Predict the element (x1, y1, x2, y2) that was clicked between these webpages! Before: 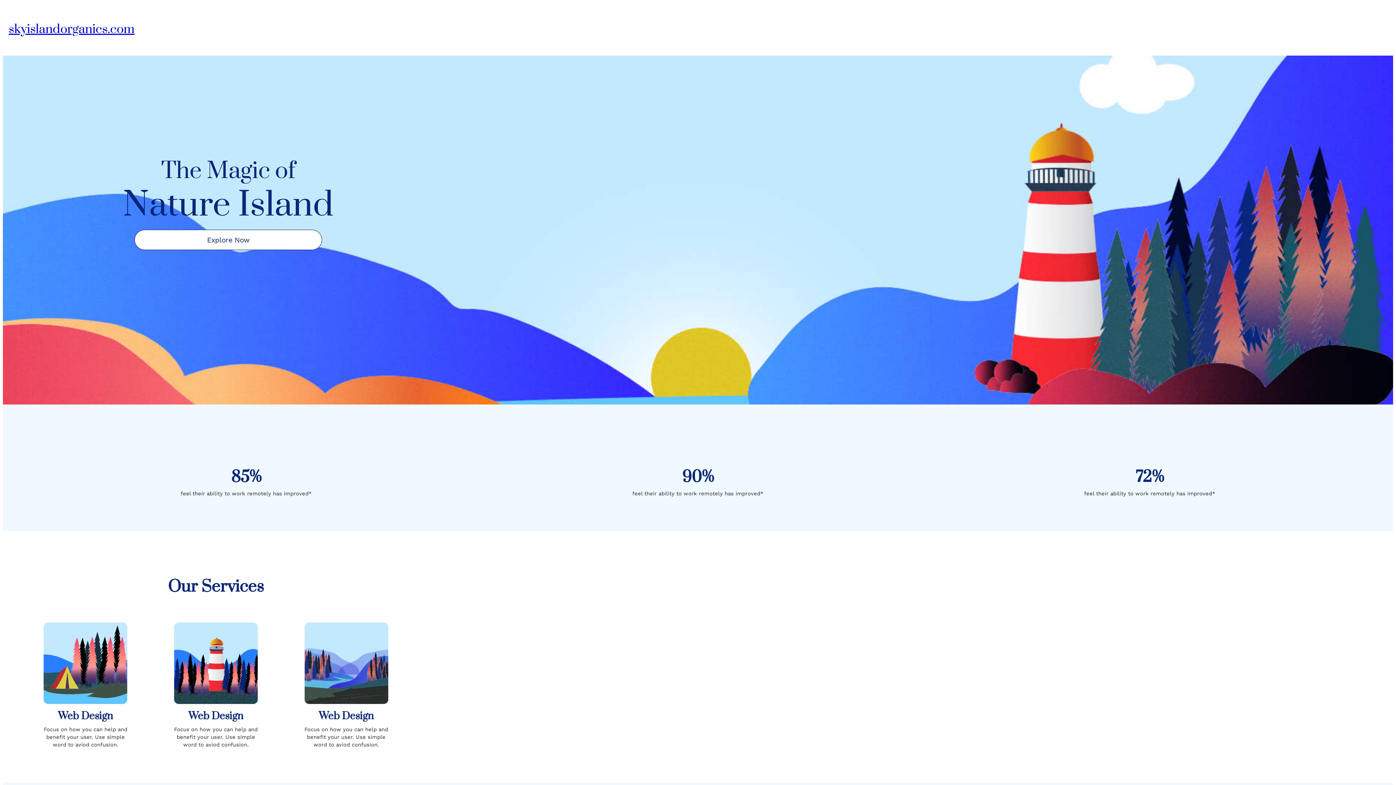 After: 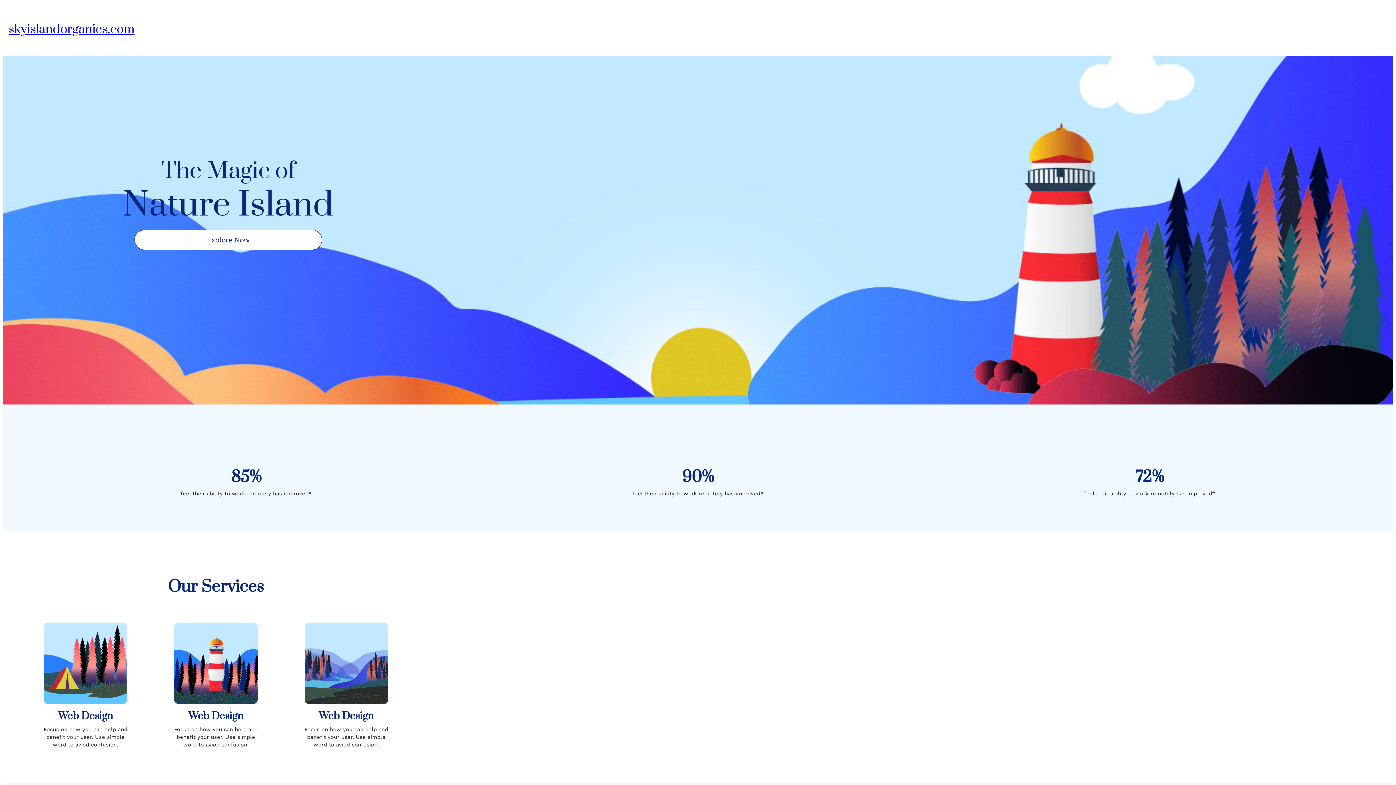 Action: bbox: (134, 229, 322, 250) label: Explore Now